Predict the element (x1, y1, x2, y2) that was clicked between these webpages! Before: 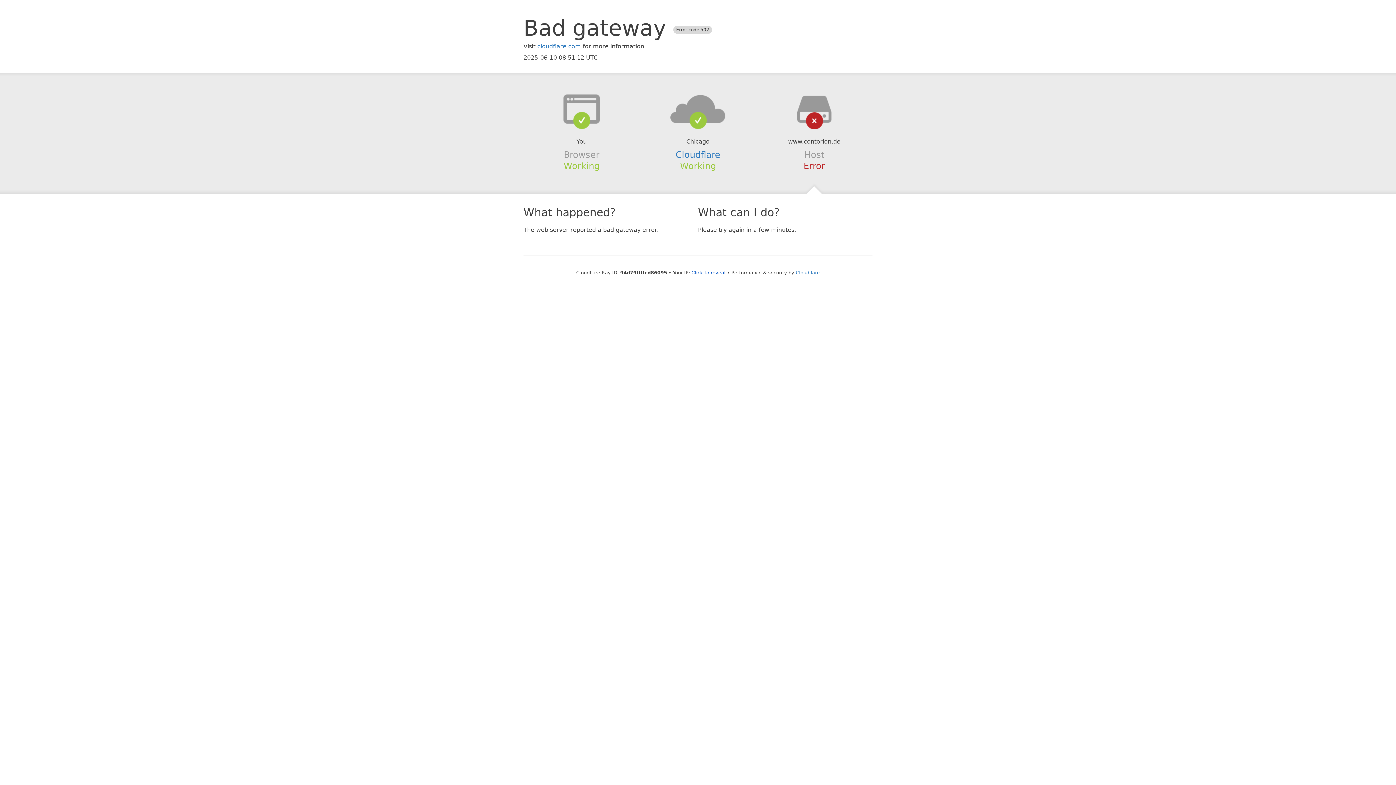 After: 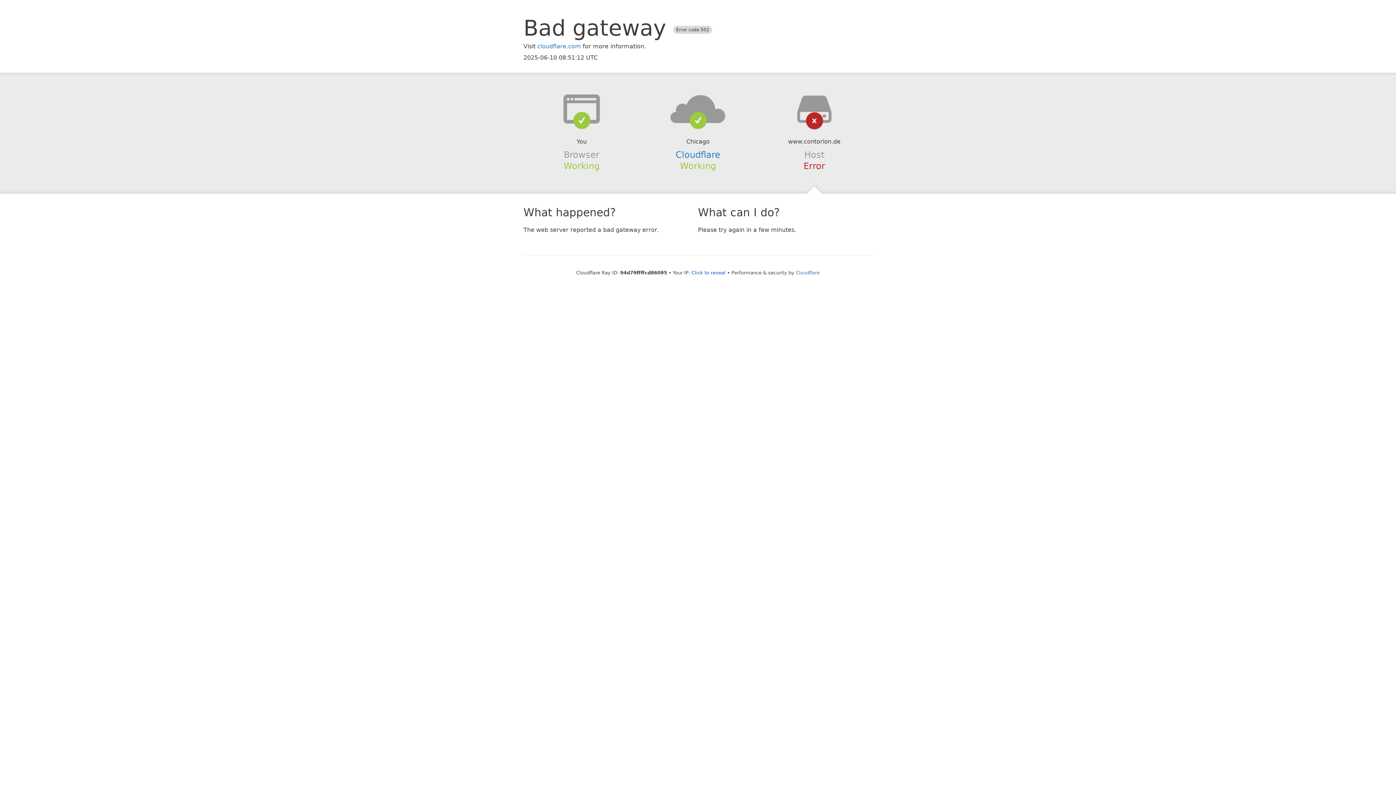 Action: bbox: (639, 94, 756, 123)